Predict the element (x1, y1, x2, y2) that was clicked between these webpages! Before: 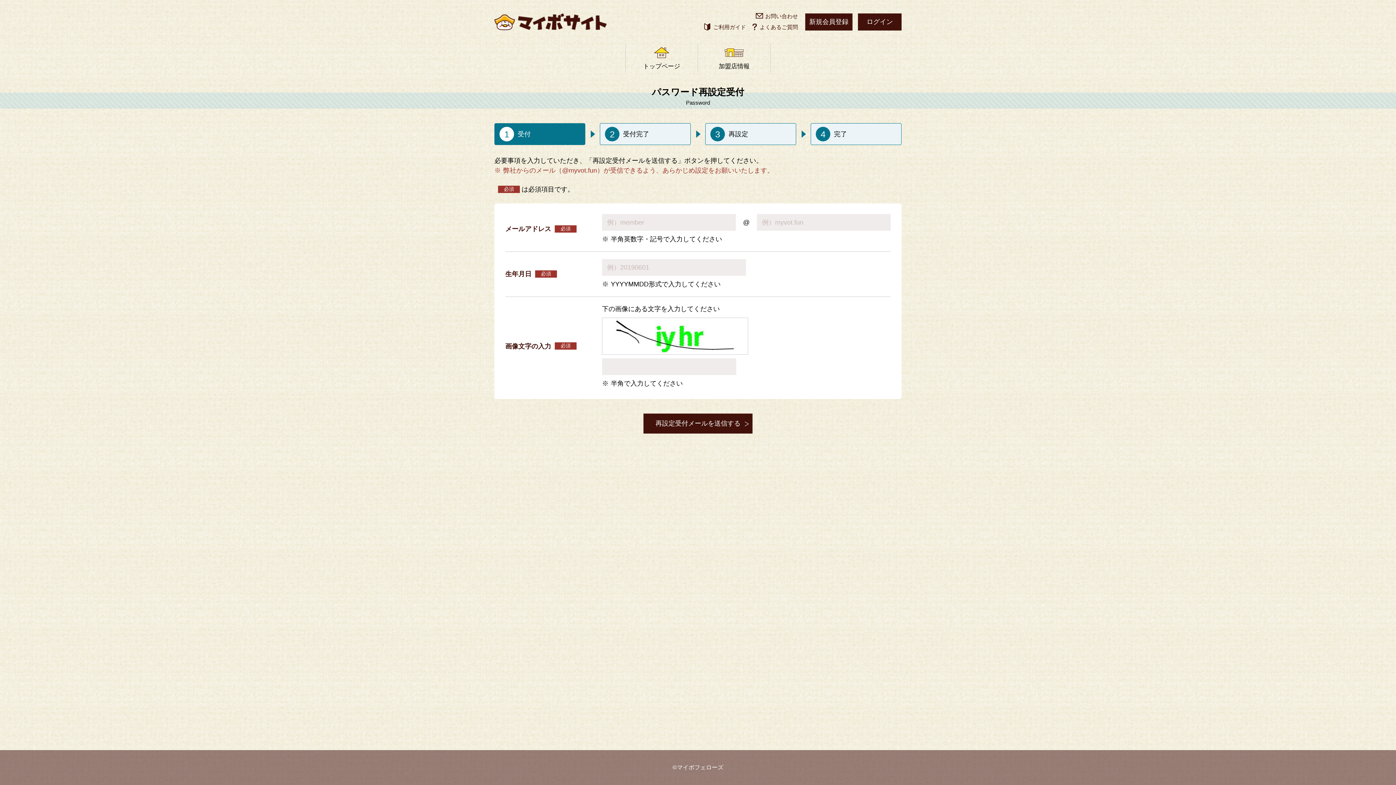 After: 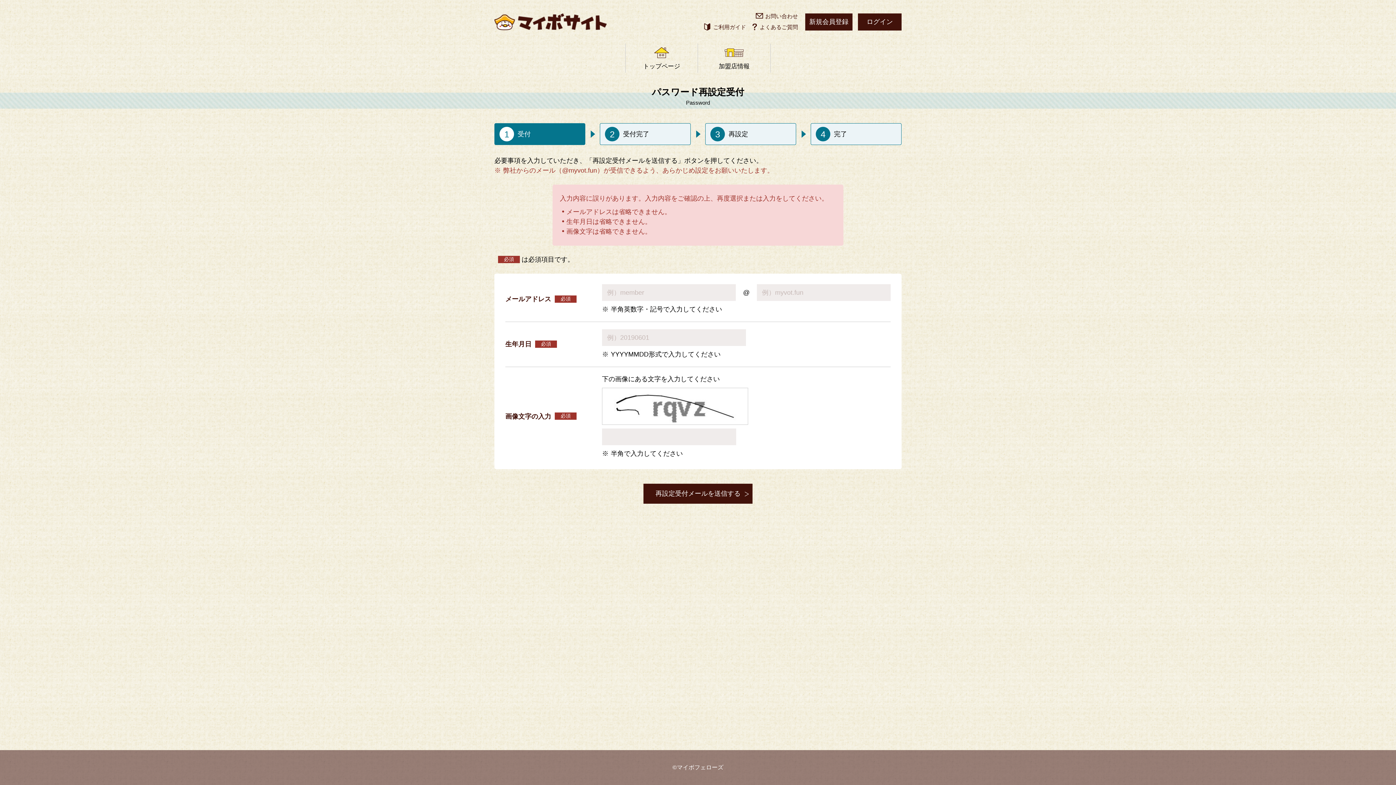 Action: label: 再設定受付メールを送信する bbox: (643, 413, 752, 433)